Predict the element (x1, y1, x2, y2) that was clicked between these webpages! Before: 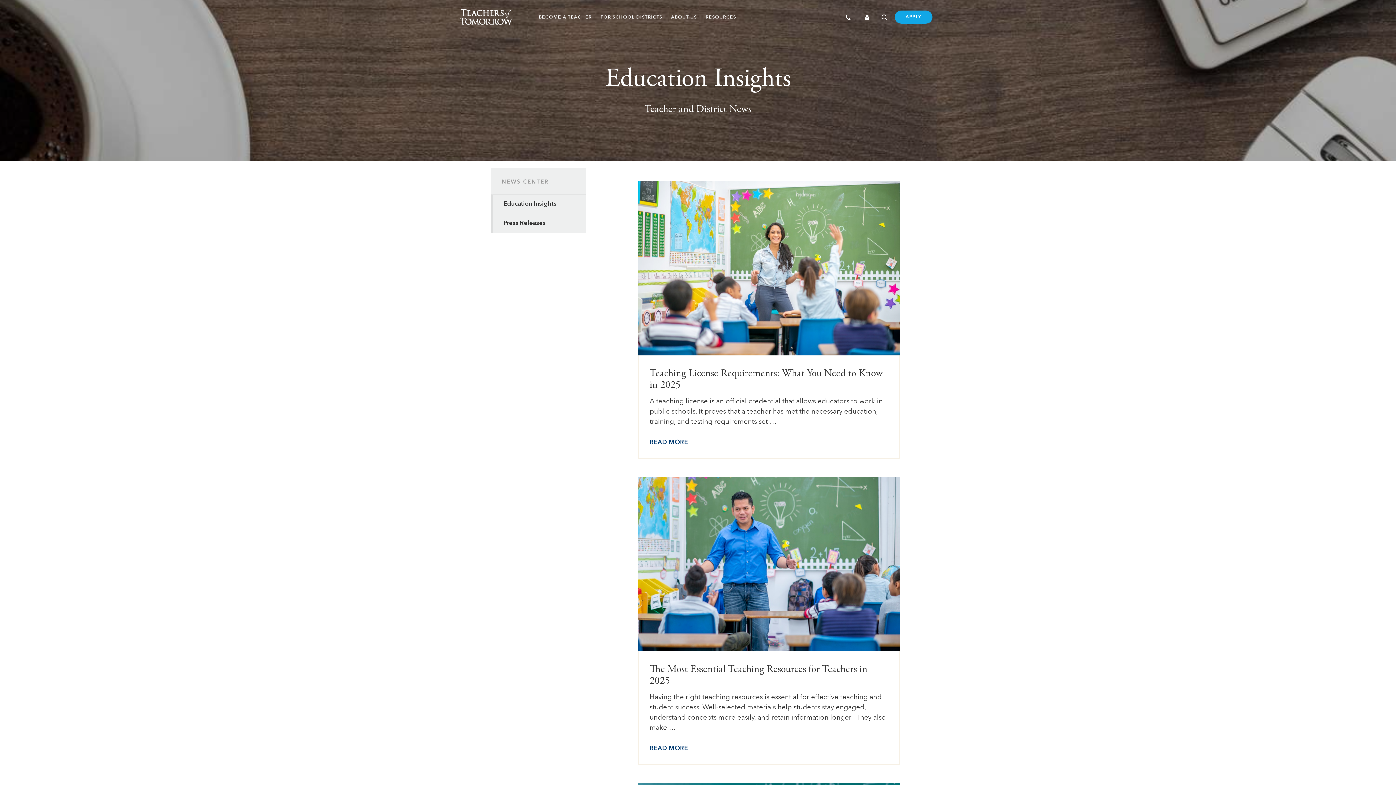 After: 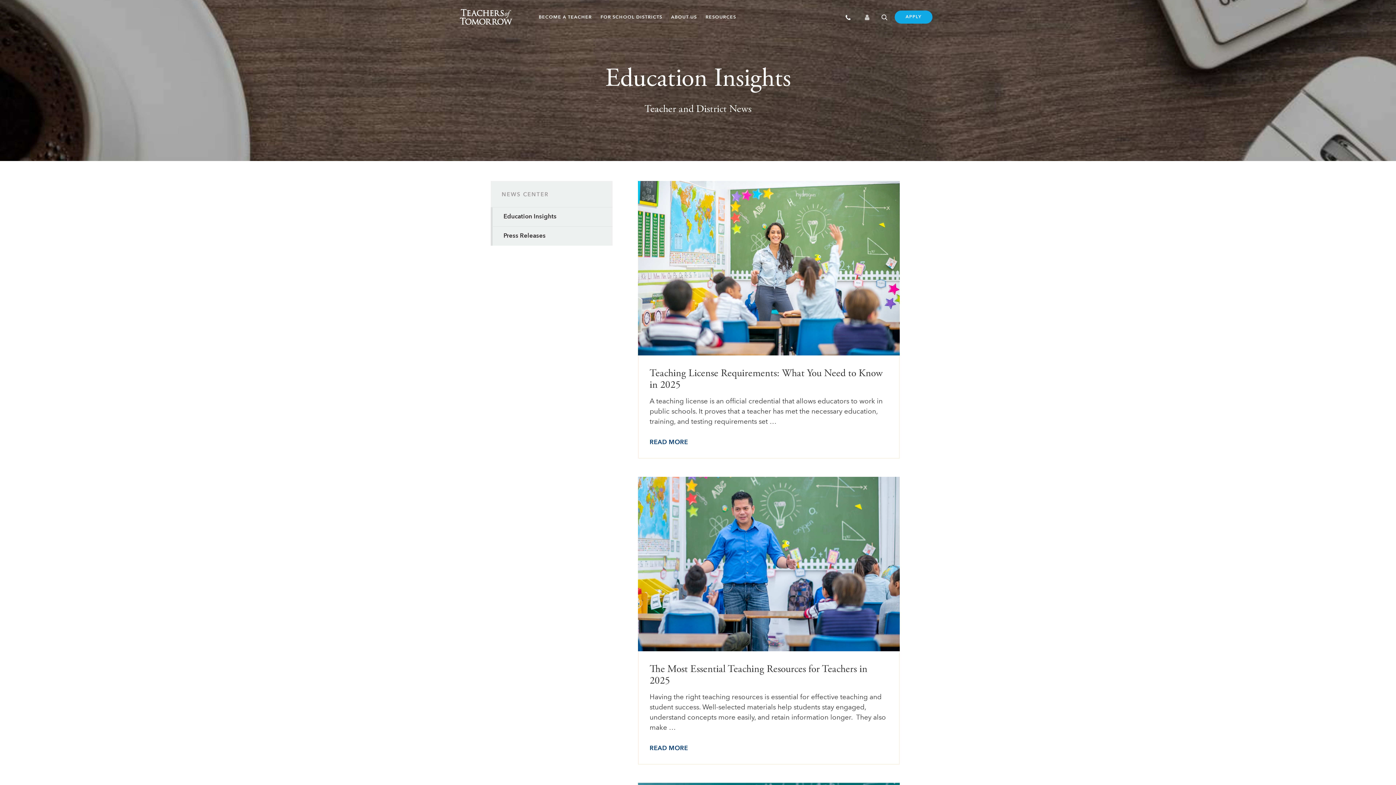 Action: bbox: (862, 14, 872, 21)